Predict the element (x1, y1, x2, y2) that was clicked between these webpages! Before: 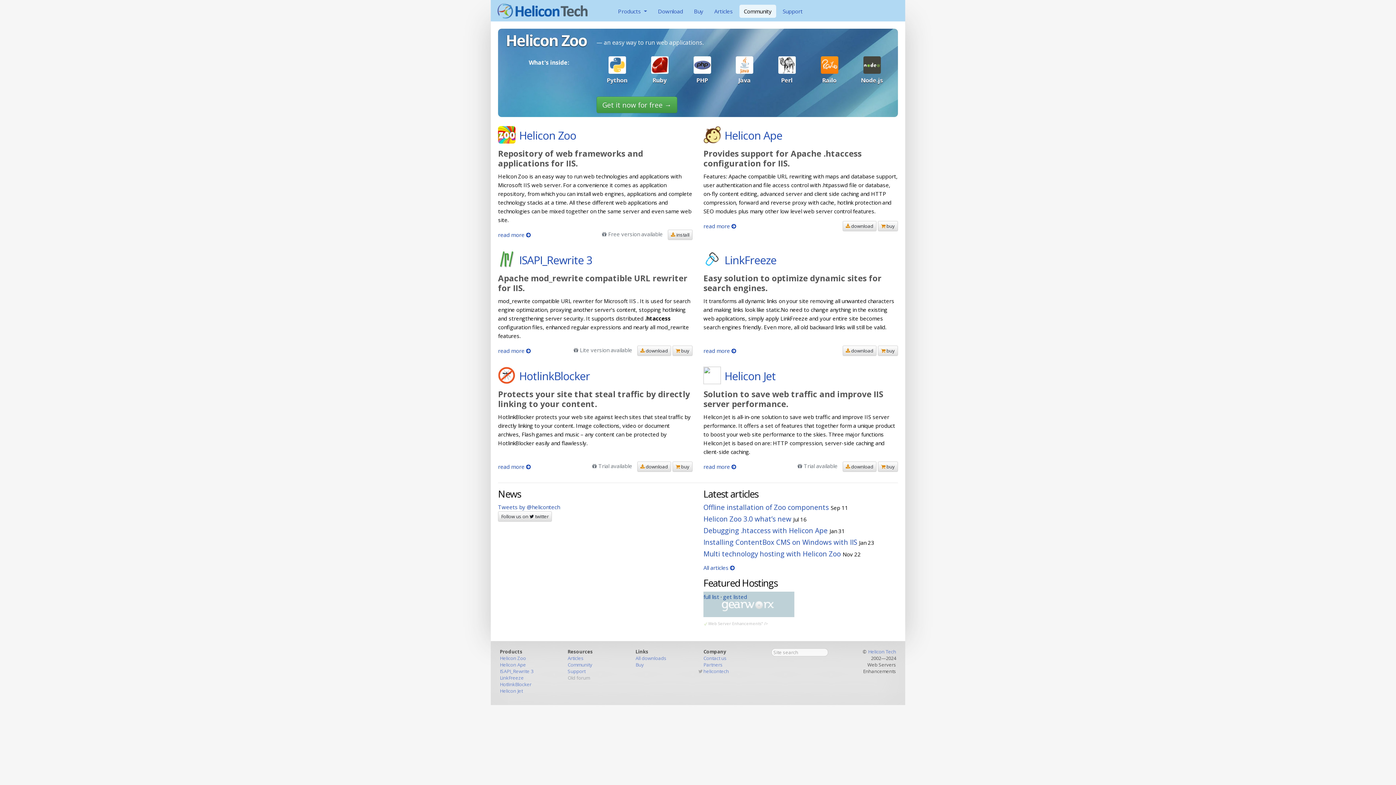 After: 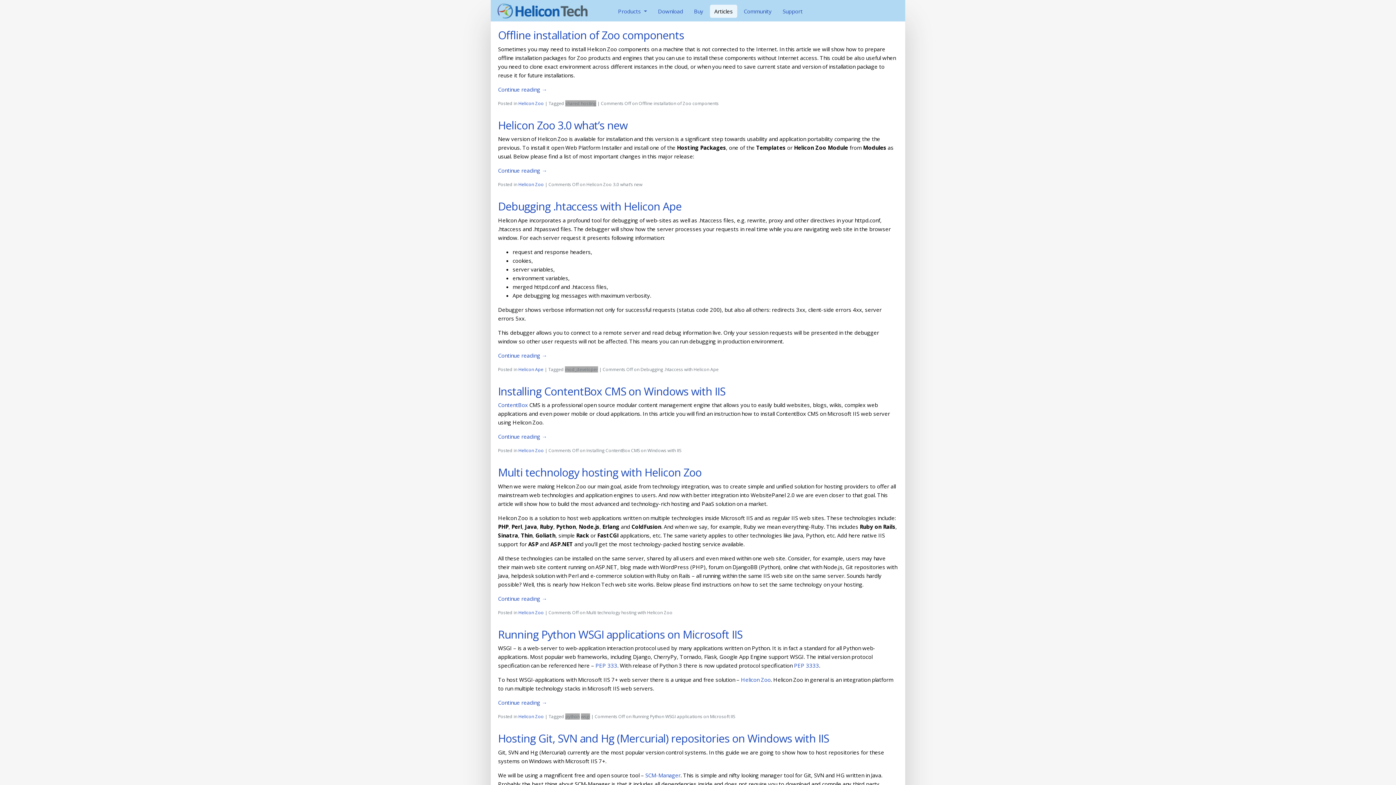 Action: bbox: (710, 4, 737, 17) label: Articles